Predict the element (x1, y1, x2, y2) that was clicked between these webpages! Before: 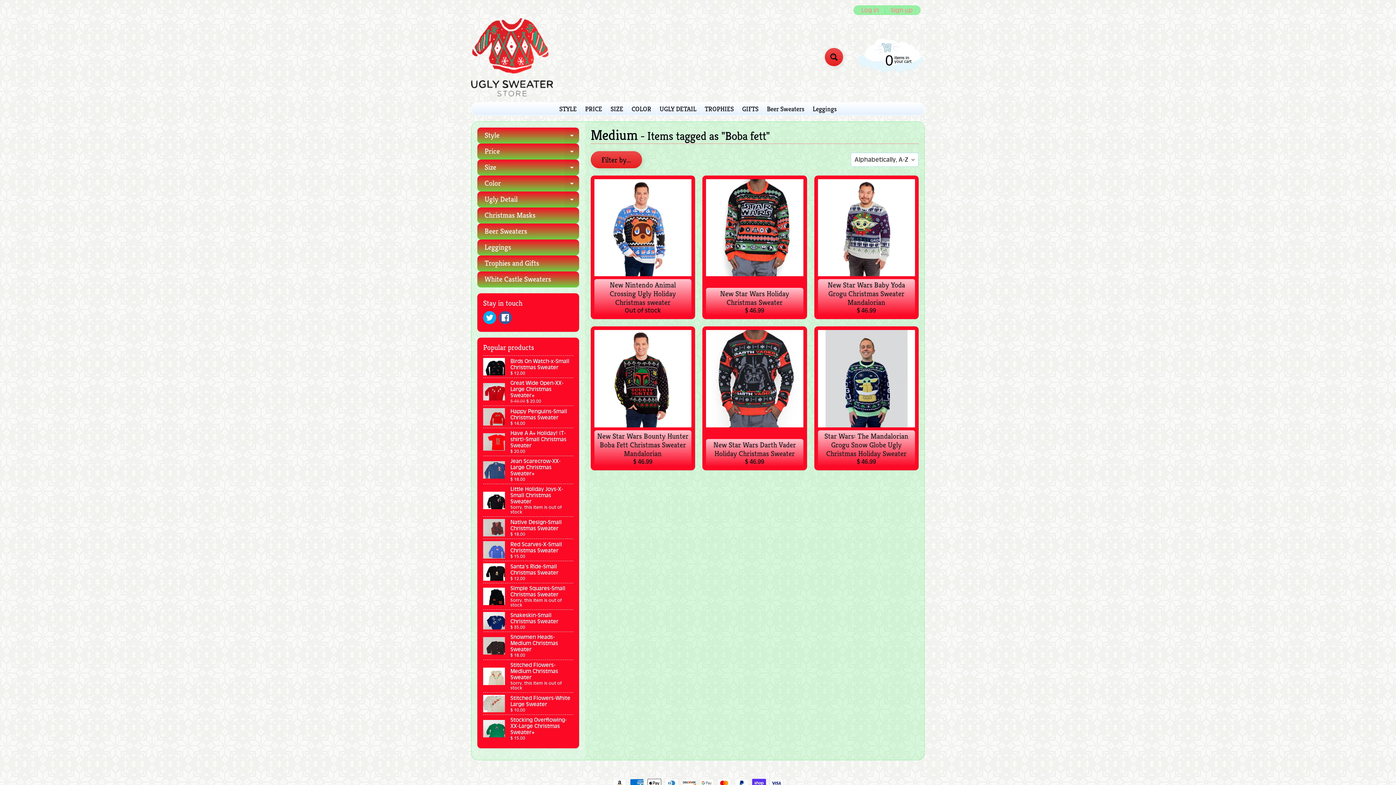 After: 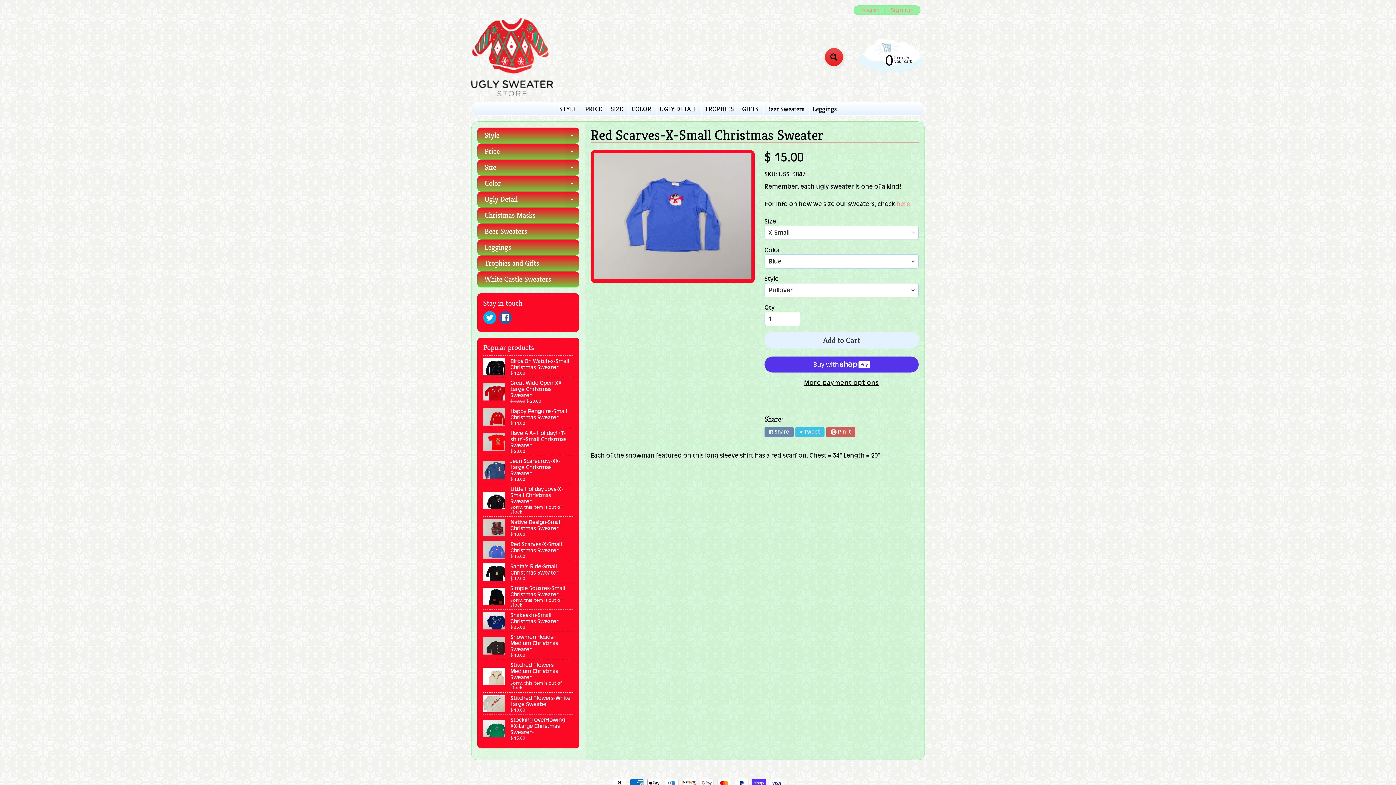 Action: bbox: (483, 539, 573, 561) label: Red Scarves-X-Small Christmas Sweater
$ 15.00